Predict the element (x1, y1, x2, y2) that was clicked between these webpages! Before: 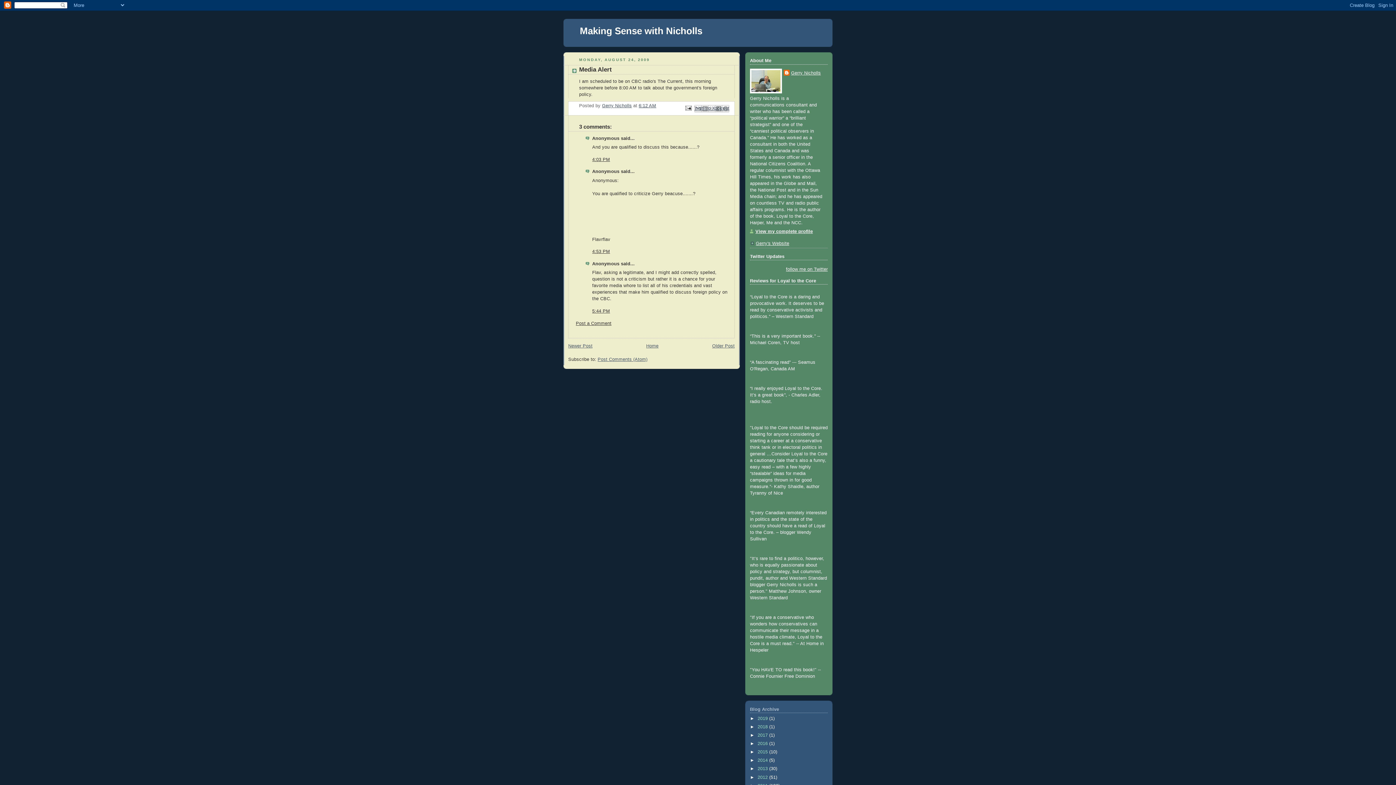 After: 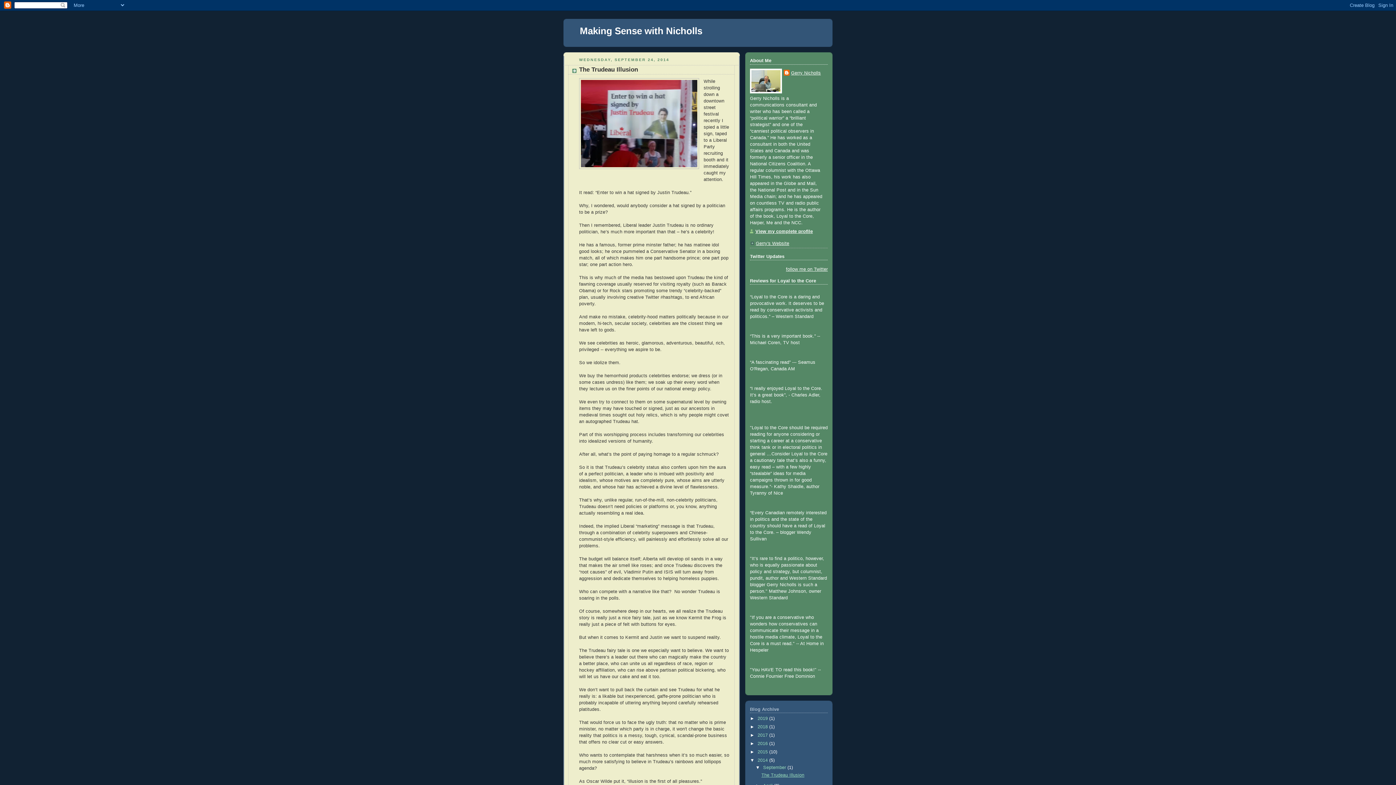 Action: bbox: (757, 758, 769, 763) label: 2014 